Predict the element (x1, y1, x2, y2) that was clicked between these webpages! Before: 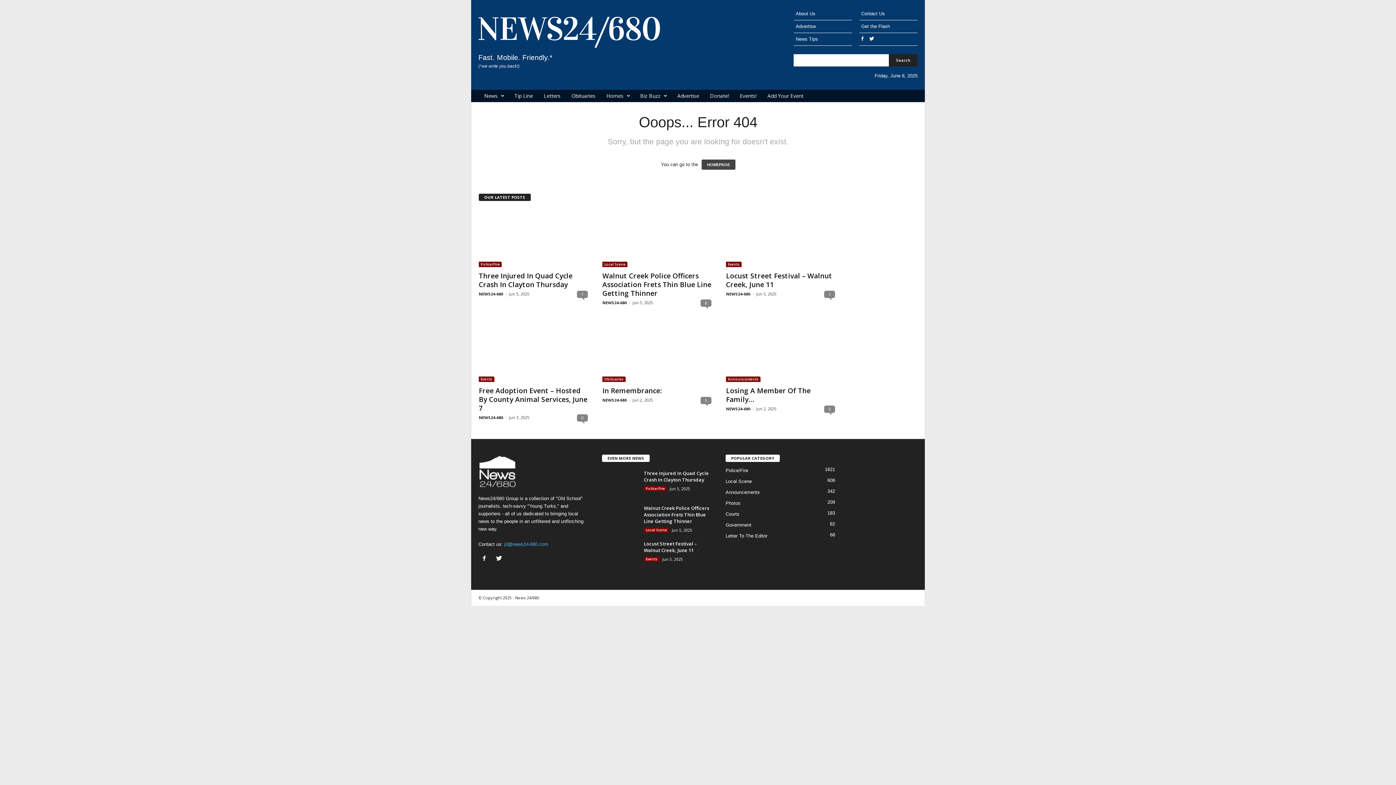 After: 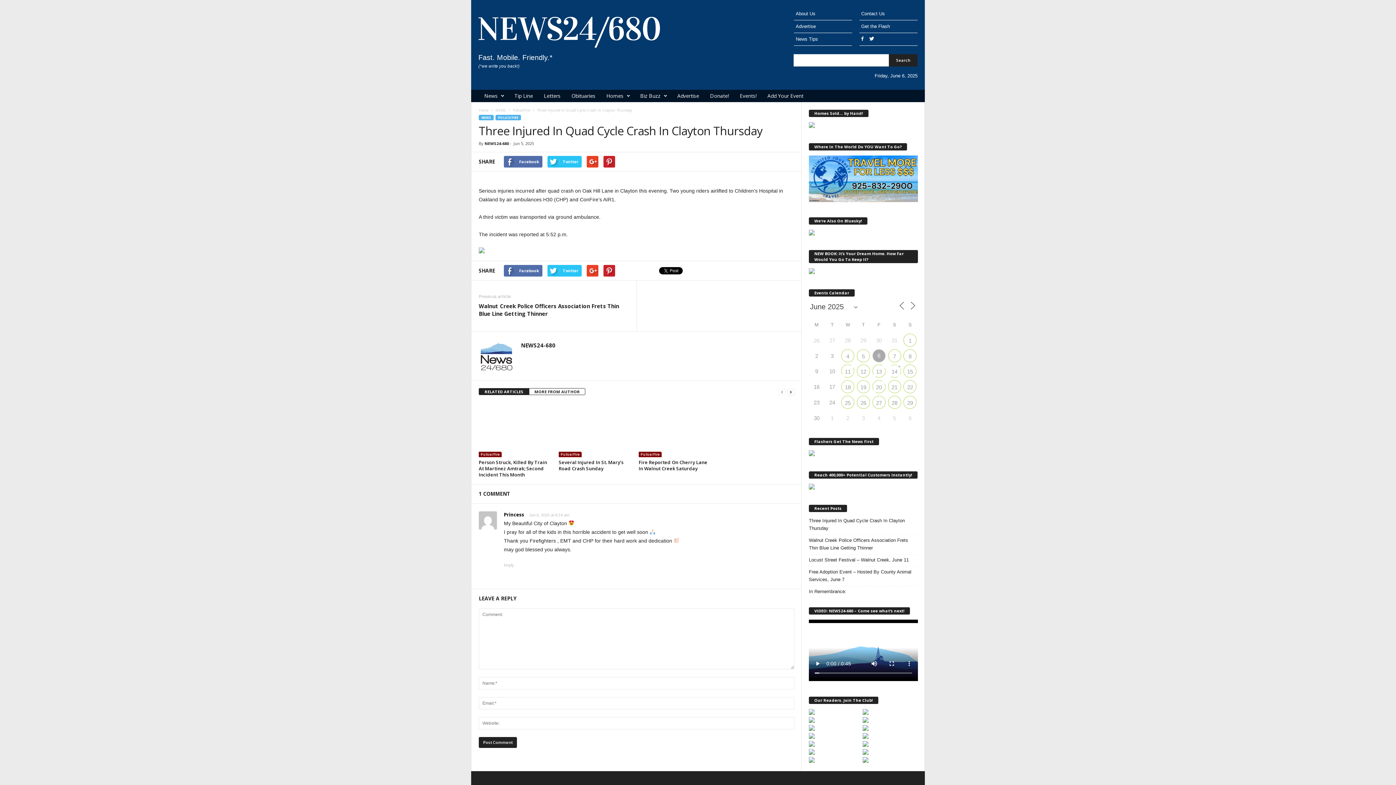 Action: label: Three Injured In Quad Cycle Crash In Clayton Thursday bbox: (478, 271, 572, 289)